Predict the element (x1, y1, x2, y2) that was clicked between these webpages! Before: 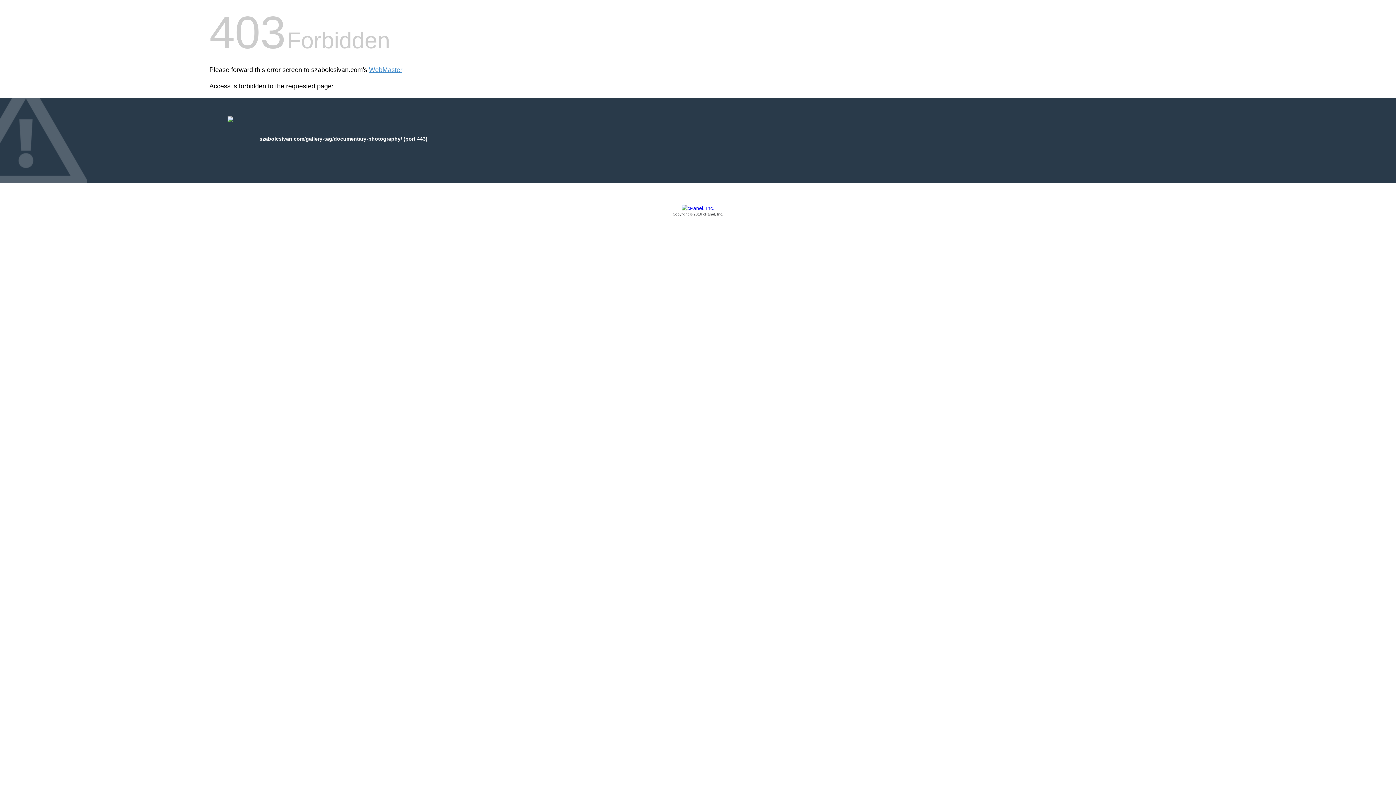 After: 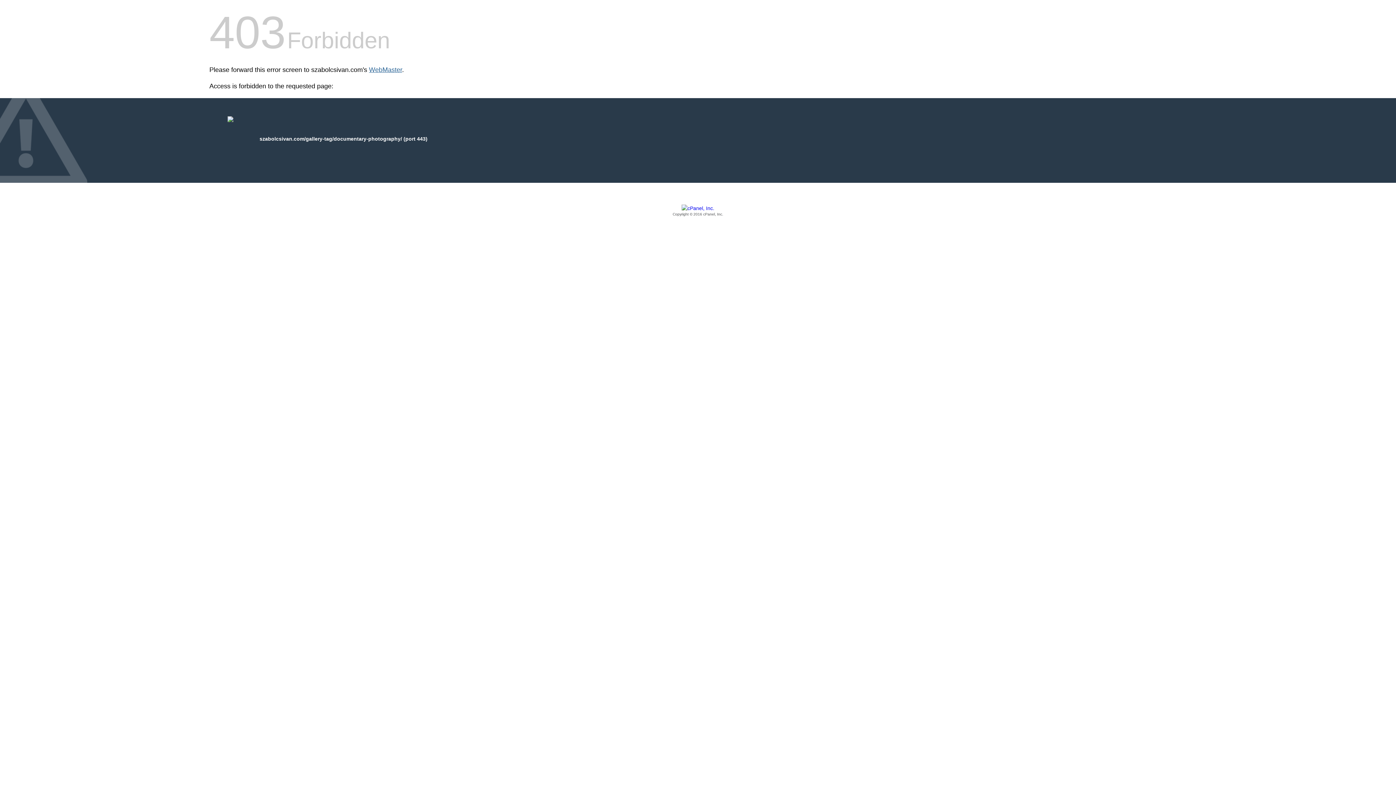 Action: label: WebMaster bbox: (369, 66, 402, 73)